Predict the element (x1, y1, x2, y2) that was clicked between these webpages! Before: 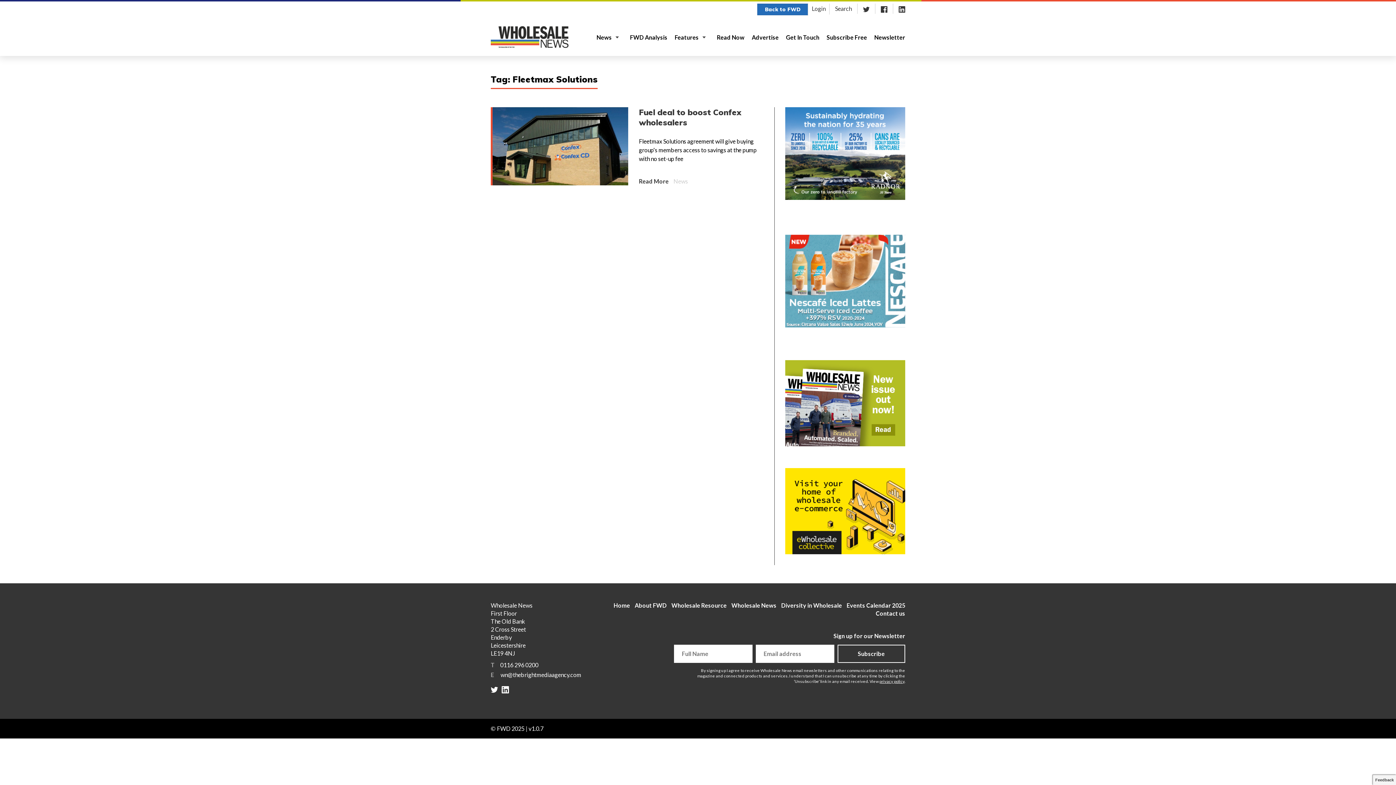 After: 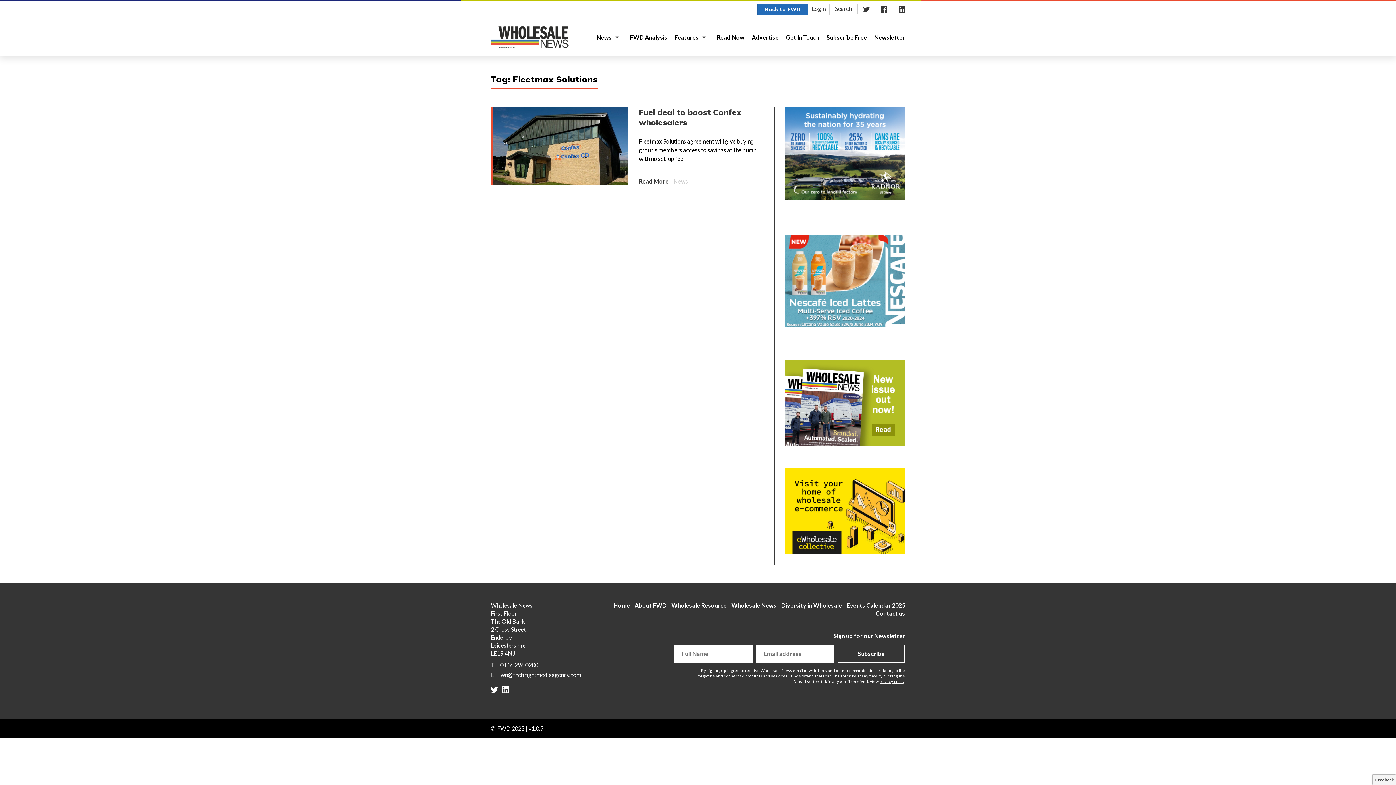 Action: bbox: (500, 661, 538, 668) label: 0116 296 0200